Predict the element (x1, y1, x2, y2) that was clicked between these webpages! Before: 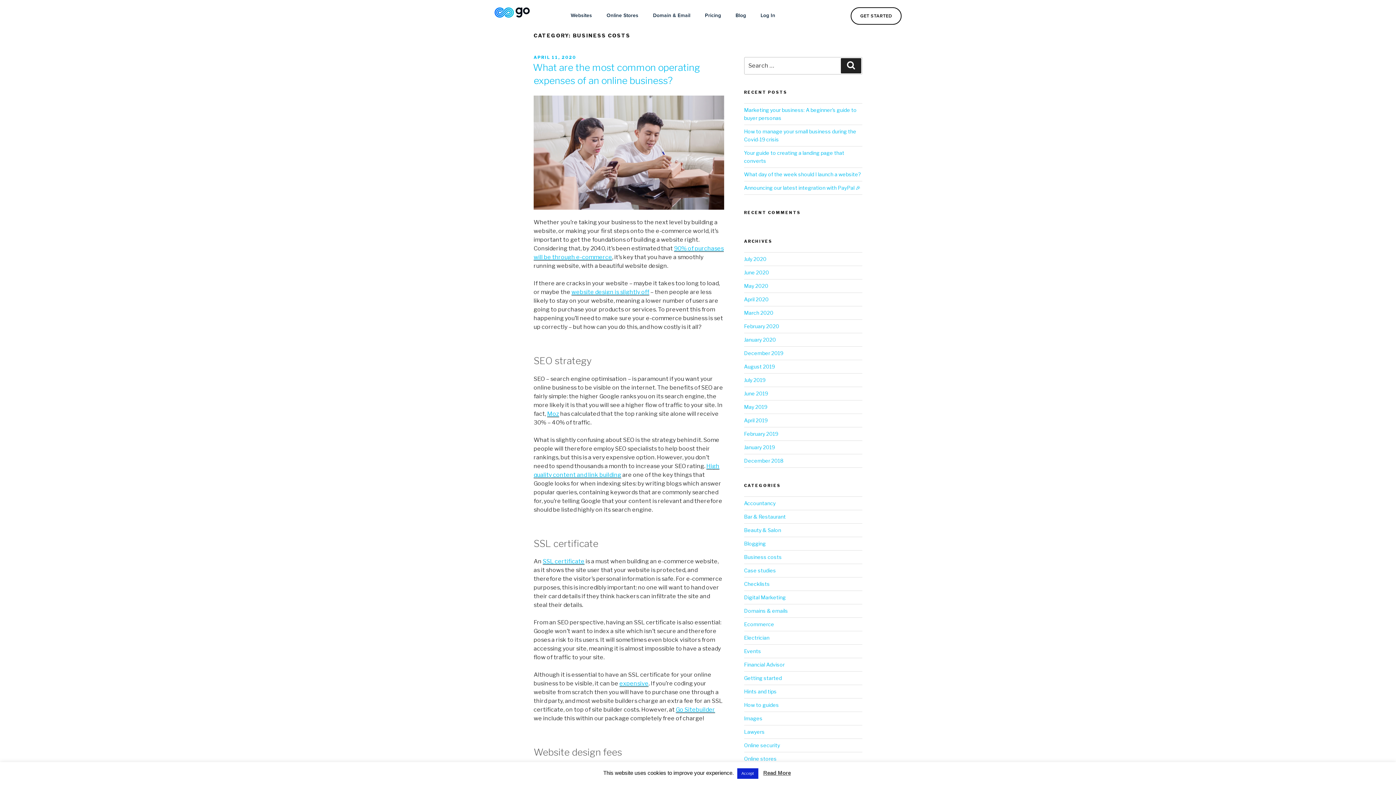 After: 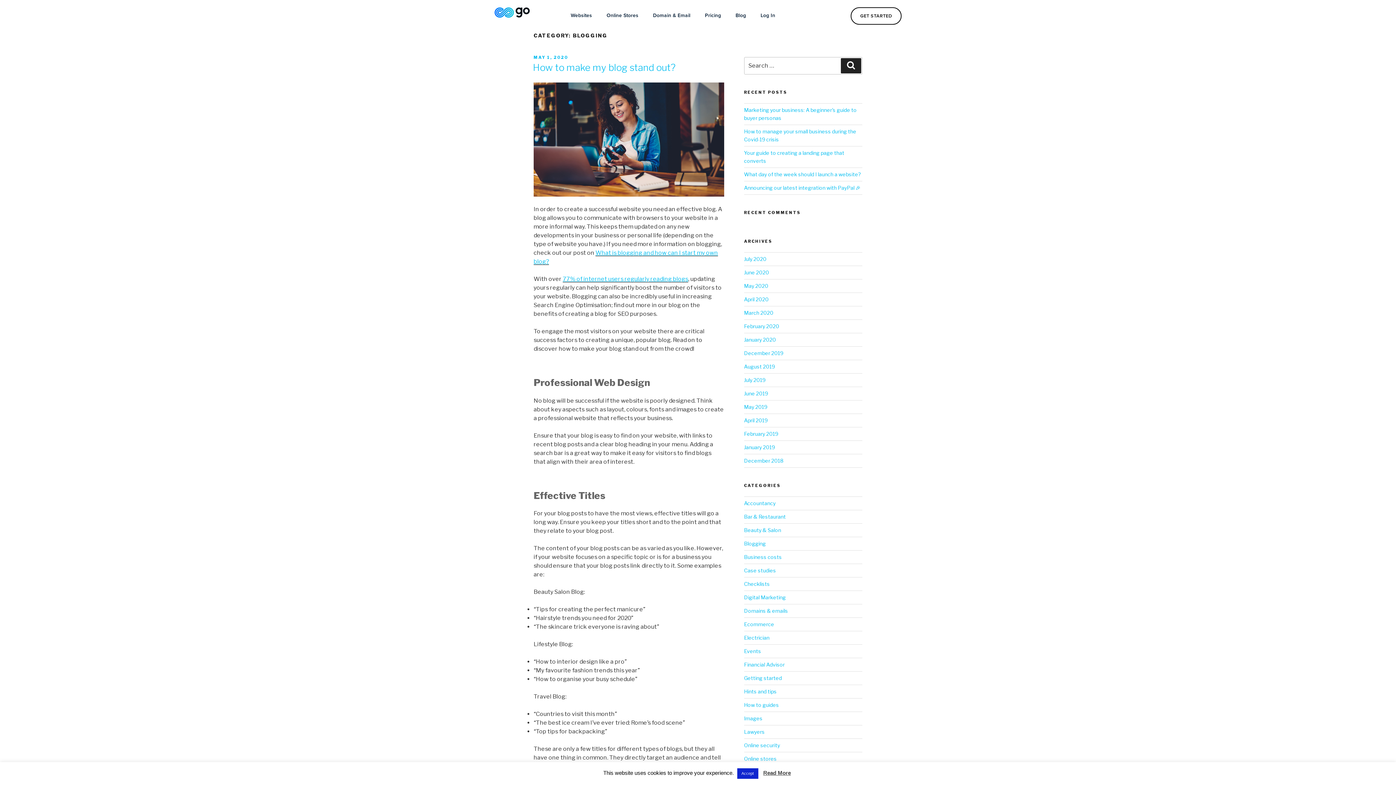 Action: bbox: (744, 540, 766, 546) label: Blogging